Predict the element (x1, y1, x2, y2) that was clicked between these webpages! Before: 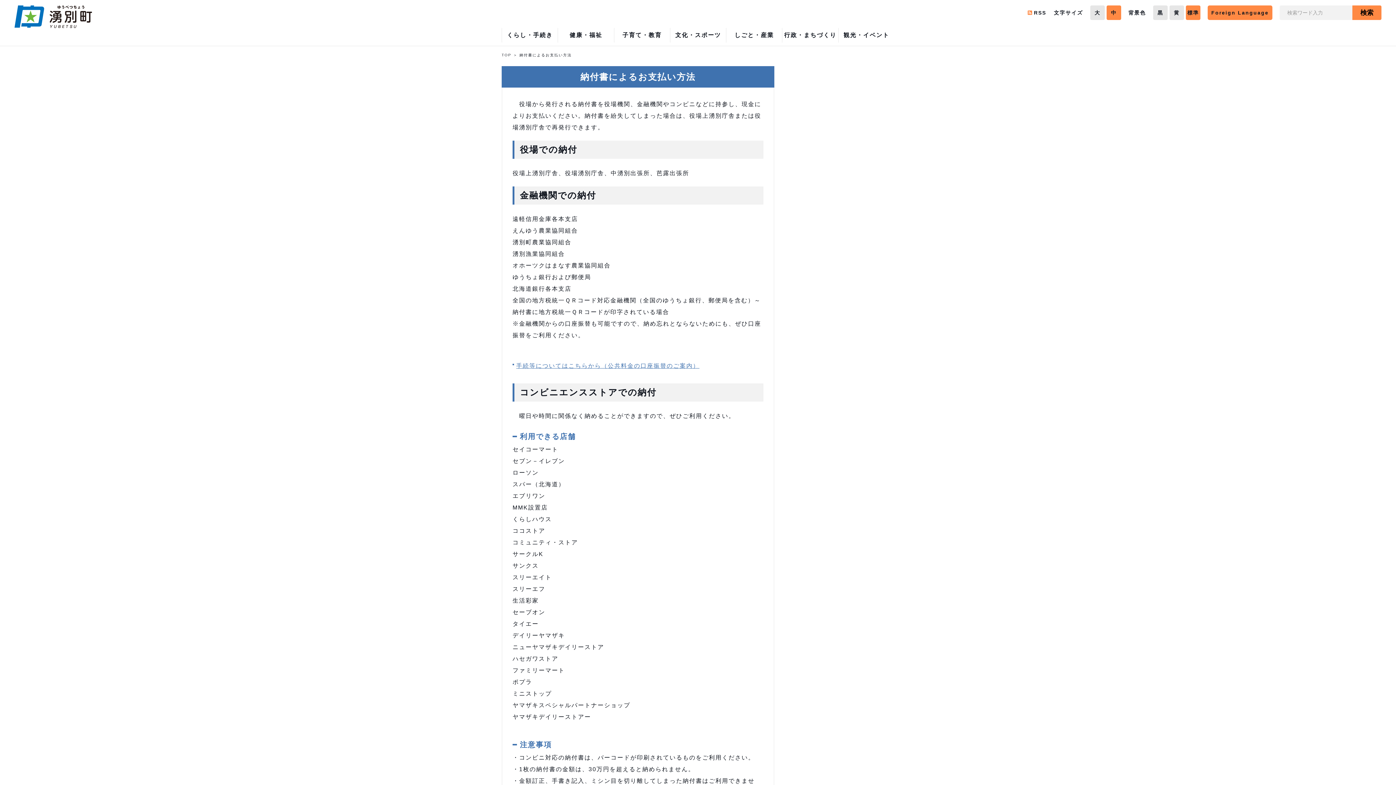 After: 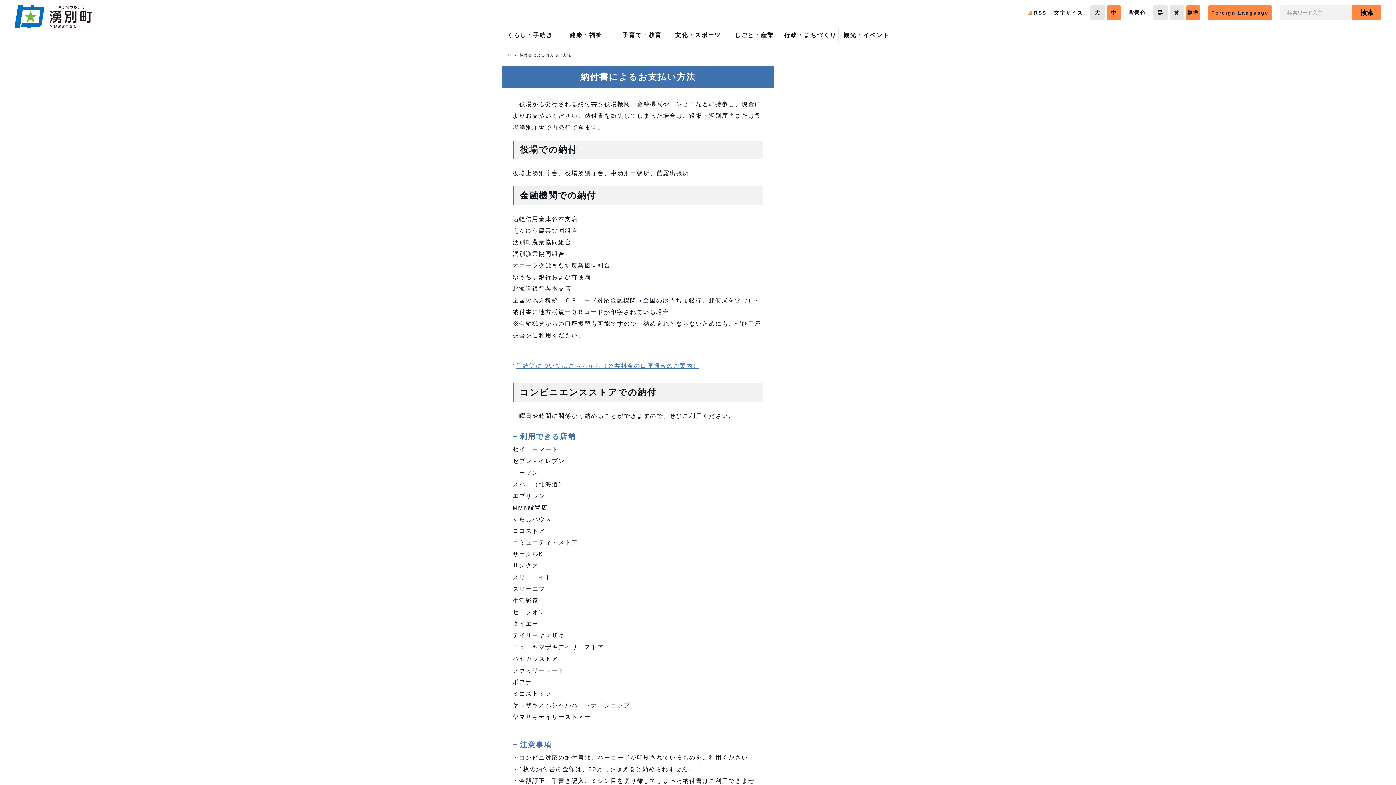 Action: bbox: (1106, 5, 1121, 20) label: 中